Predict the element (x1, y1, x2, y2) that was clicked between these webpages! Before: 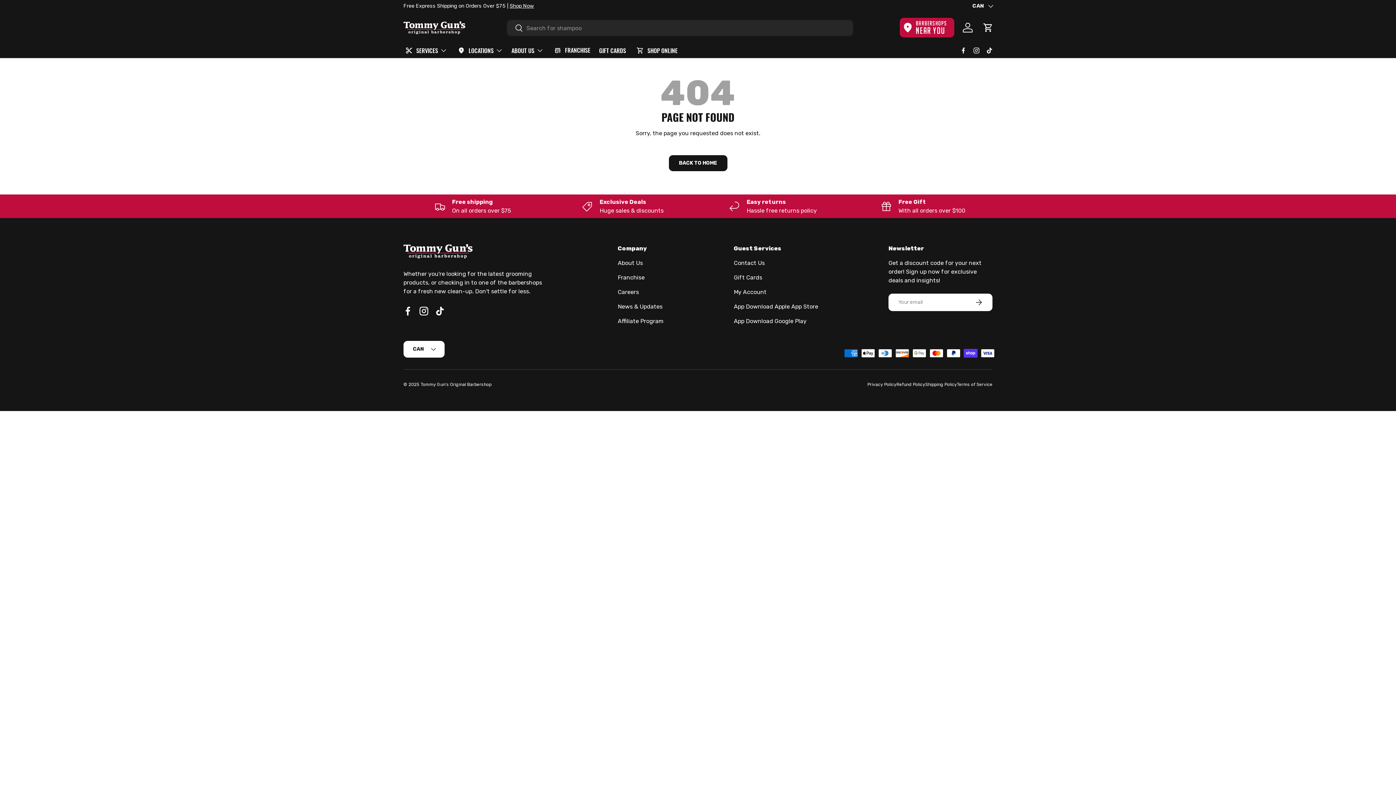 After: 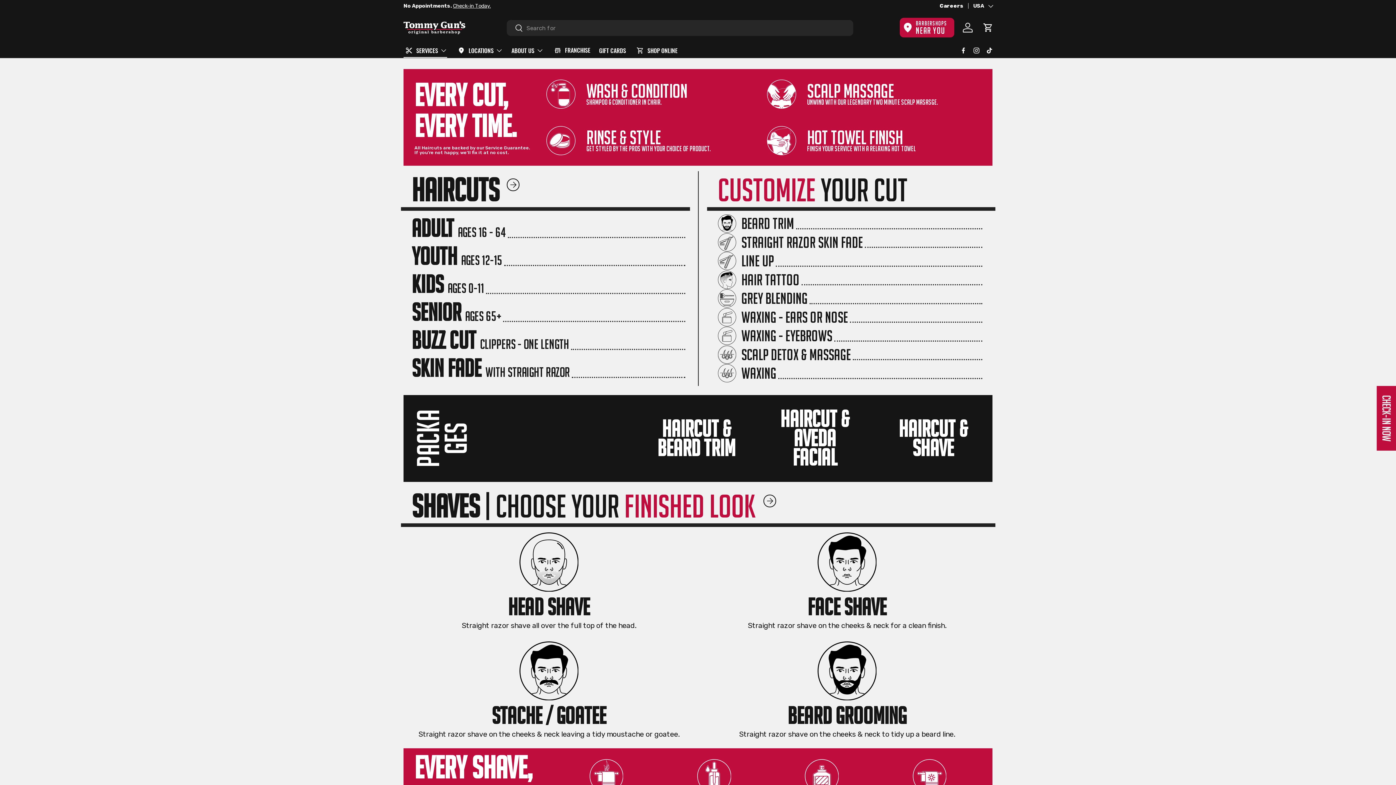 Action: label: SERVICES bbox: (403, 43, 447, 57)